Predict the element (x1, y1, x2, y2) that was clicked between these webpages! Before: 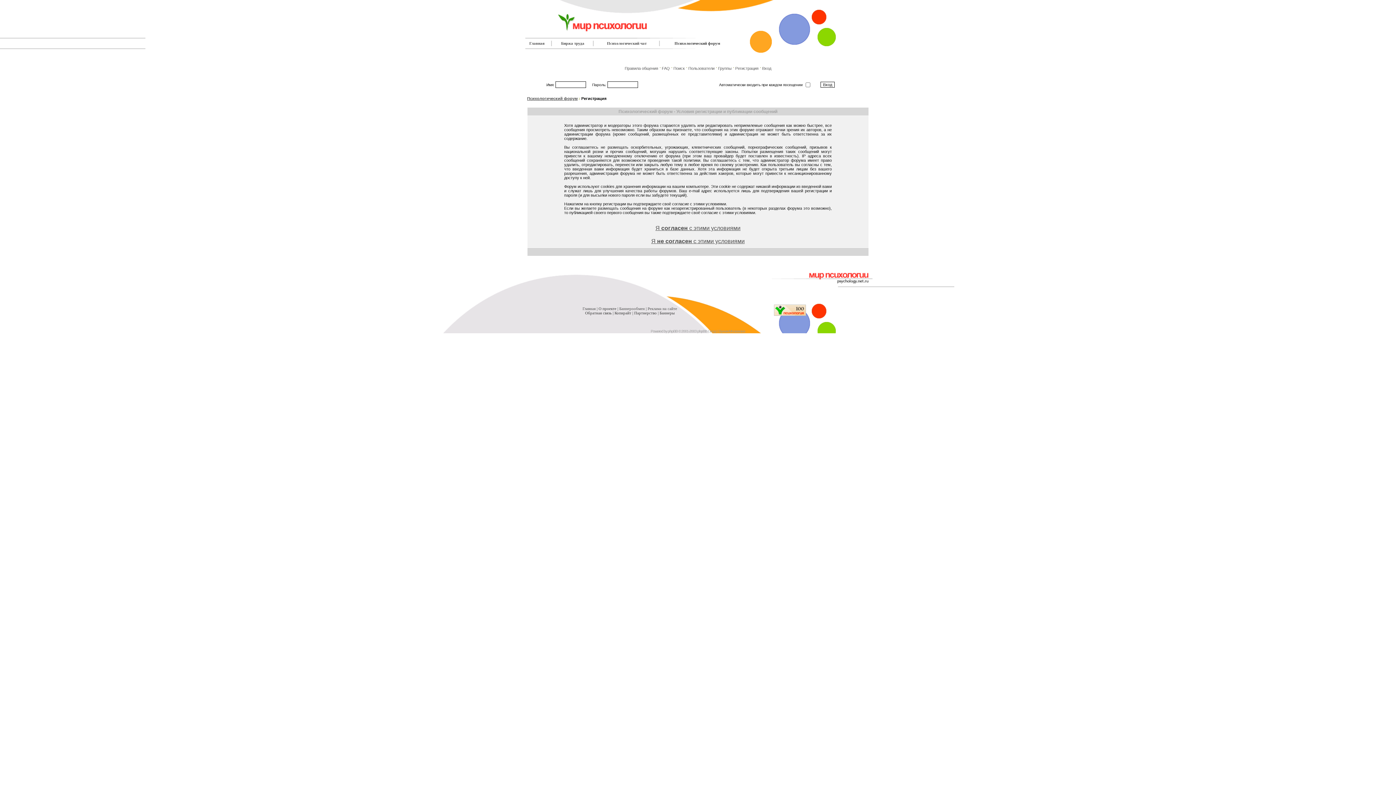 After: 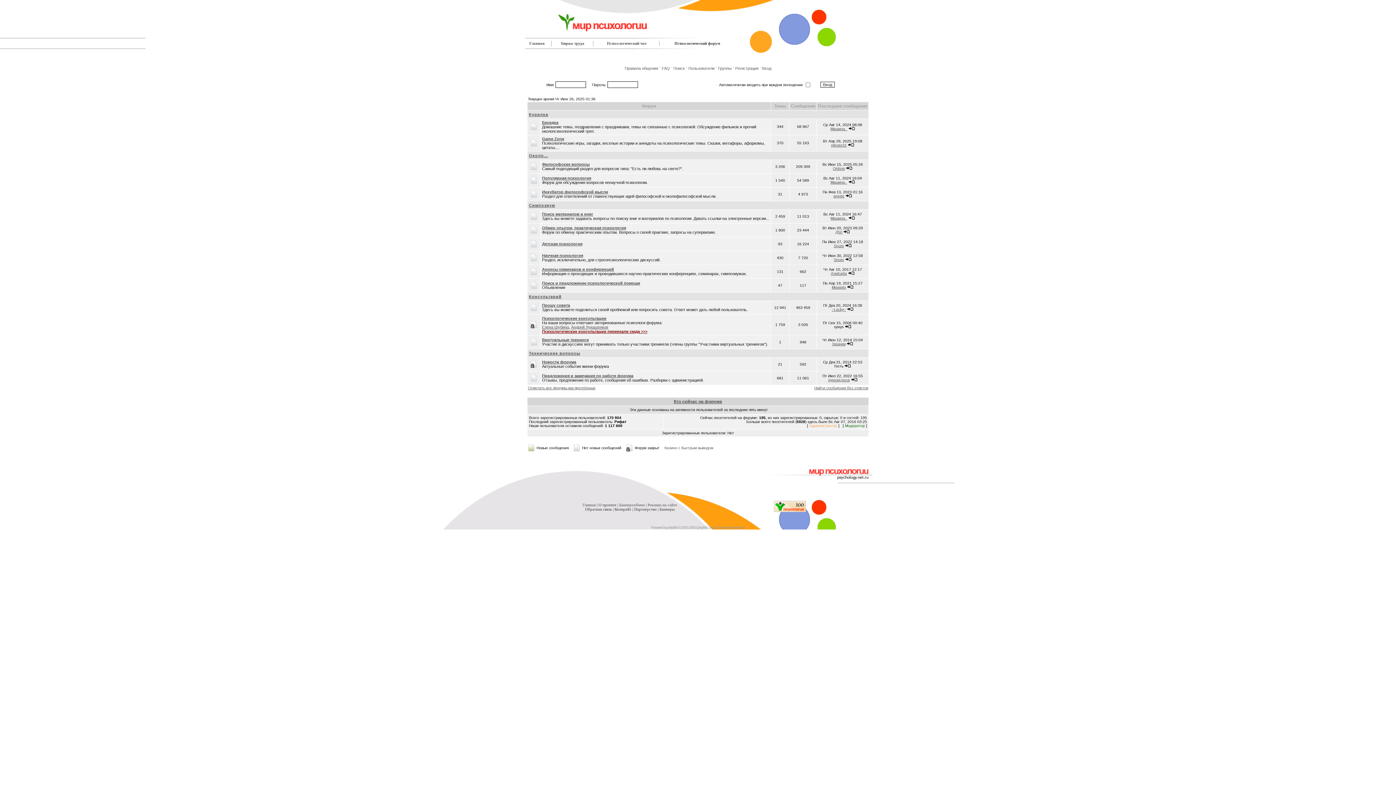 Action: bbox: (527, 96, 577, 100) label: Психологический форум